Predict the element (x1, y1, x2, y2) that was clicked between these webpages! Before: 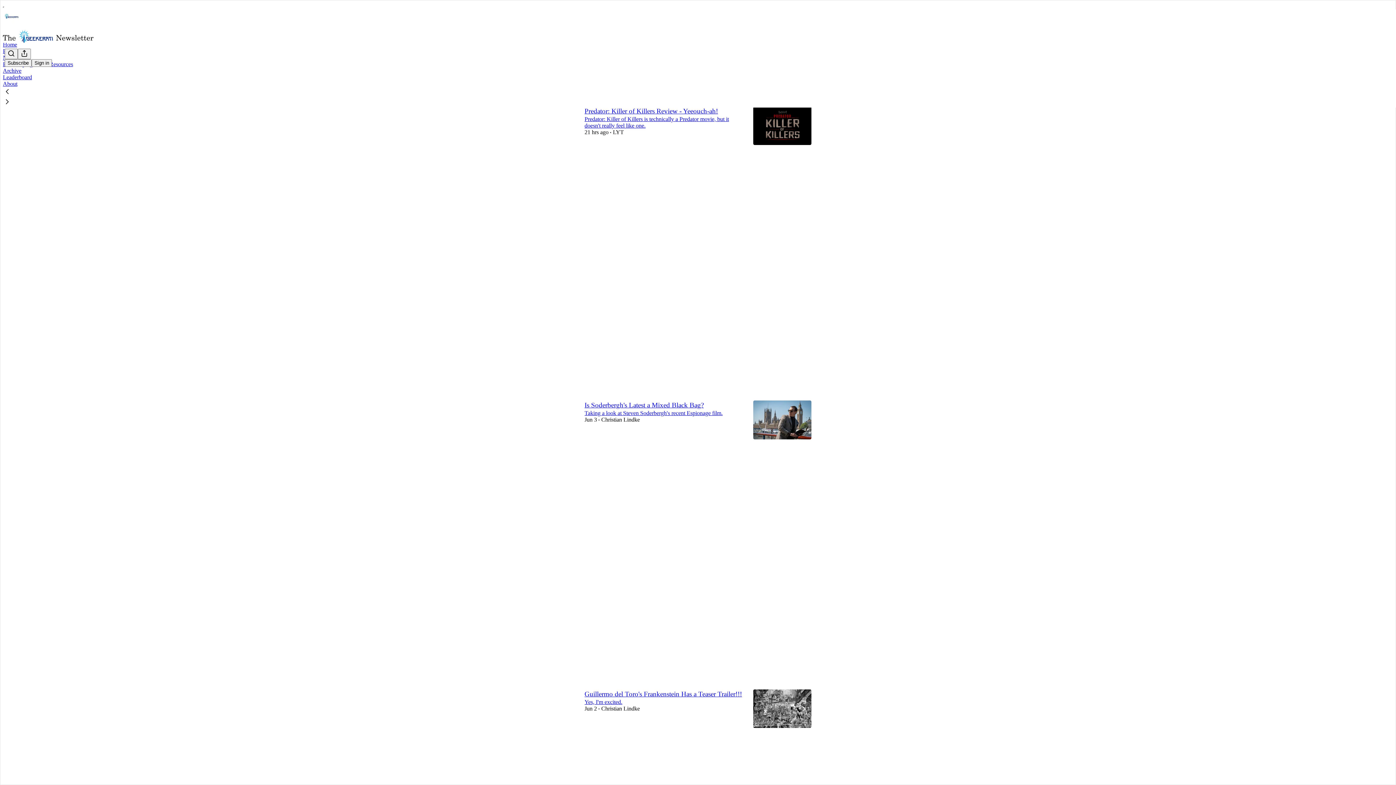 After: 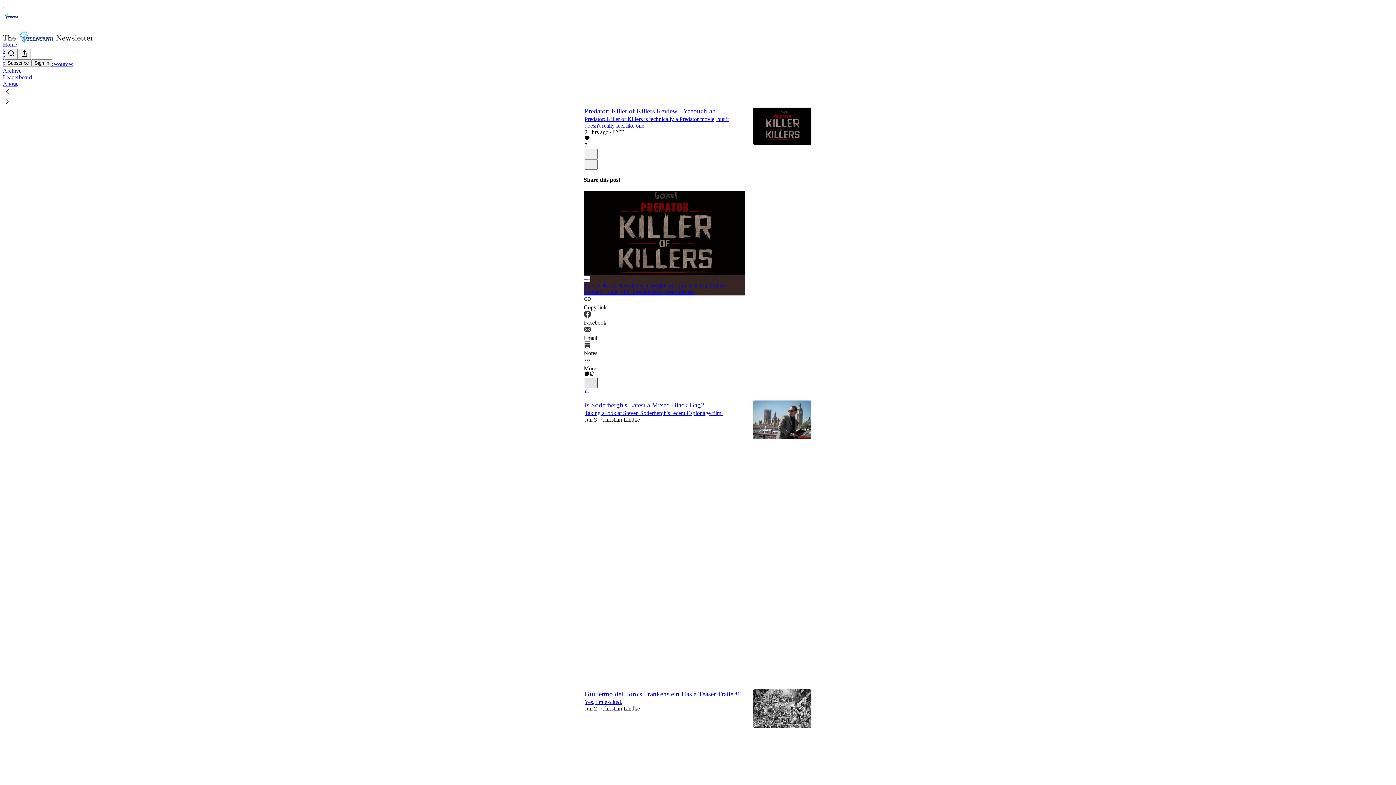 Action: bbox: (584, 377, 597, 388) label: X